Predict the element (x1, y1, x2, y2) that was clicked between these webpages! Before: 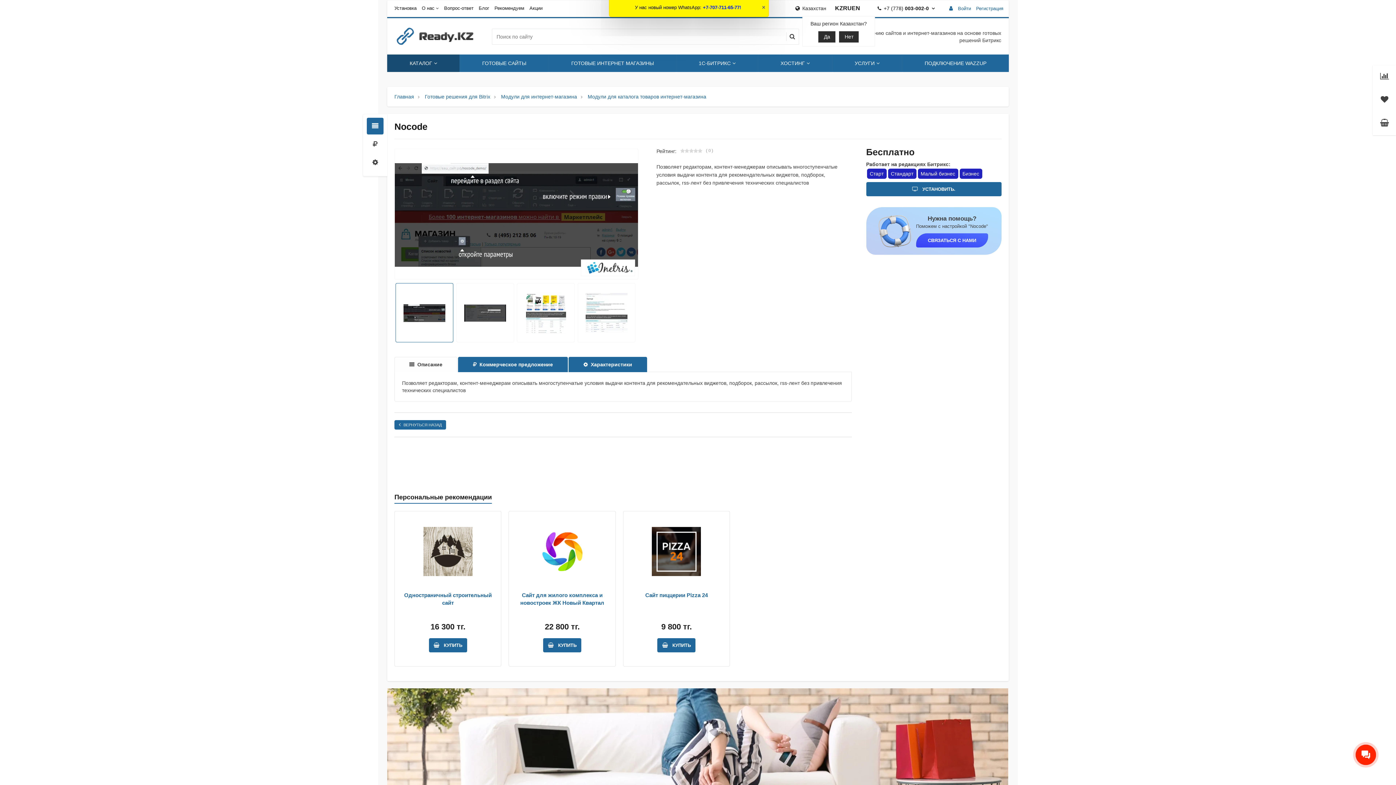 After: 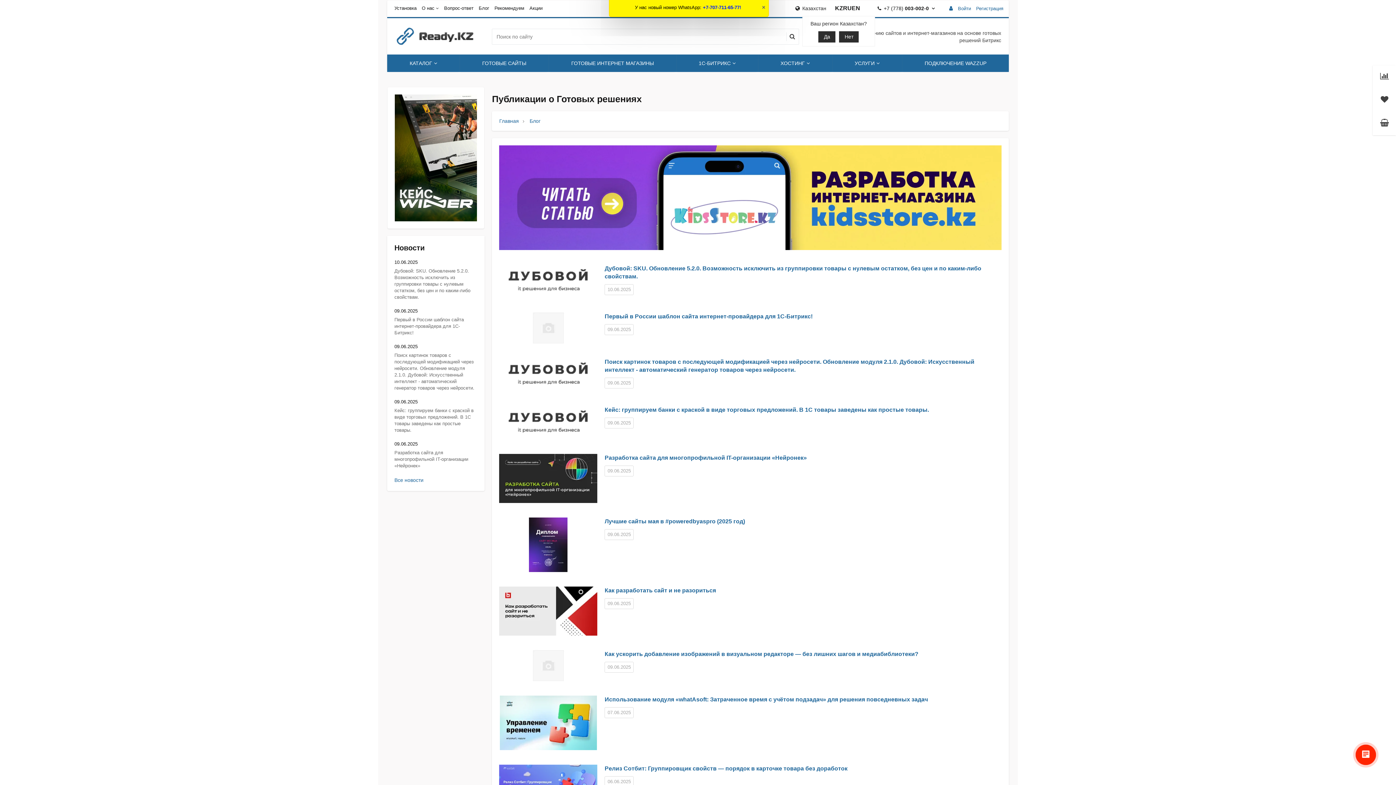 Action: bbox: (478, 5, 489, 10) label: Блог